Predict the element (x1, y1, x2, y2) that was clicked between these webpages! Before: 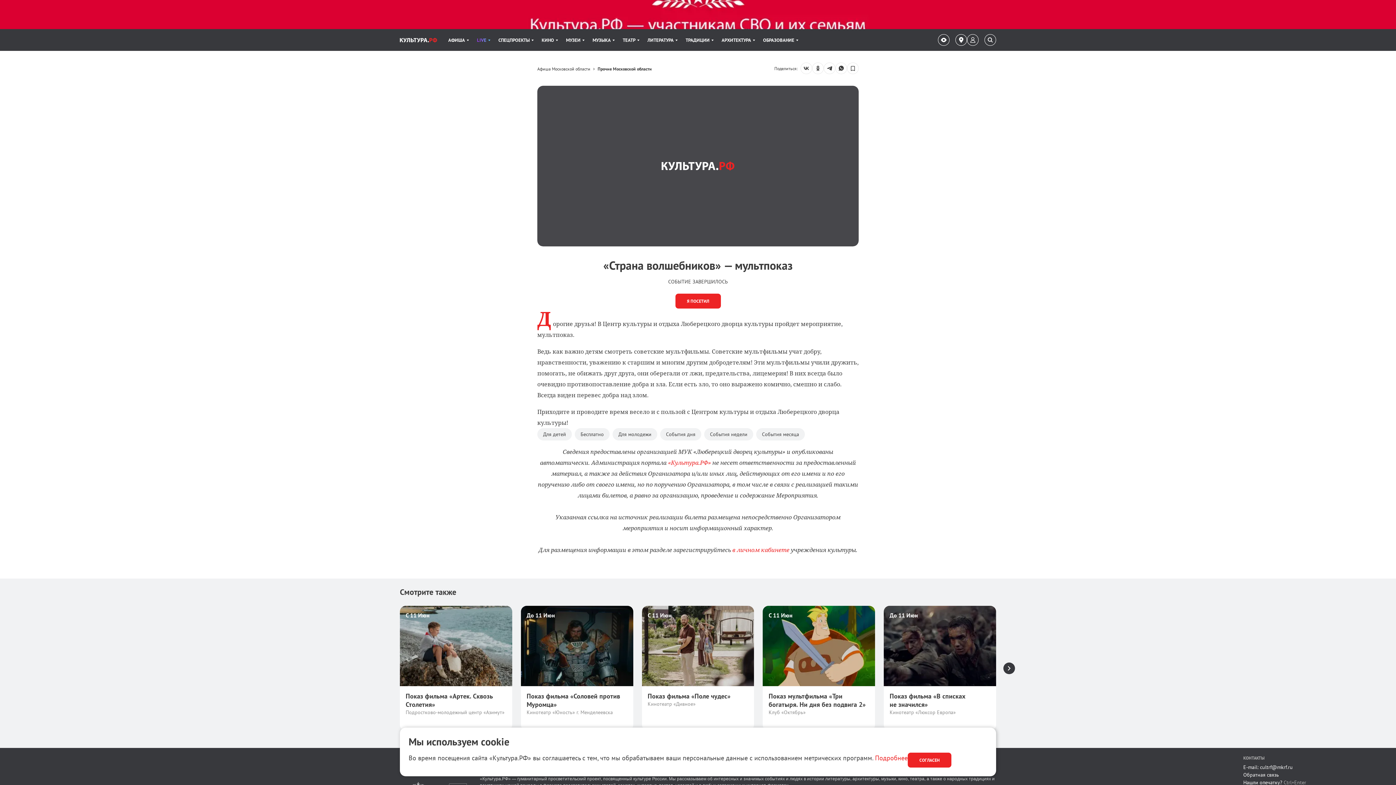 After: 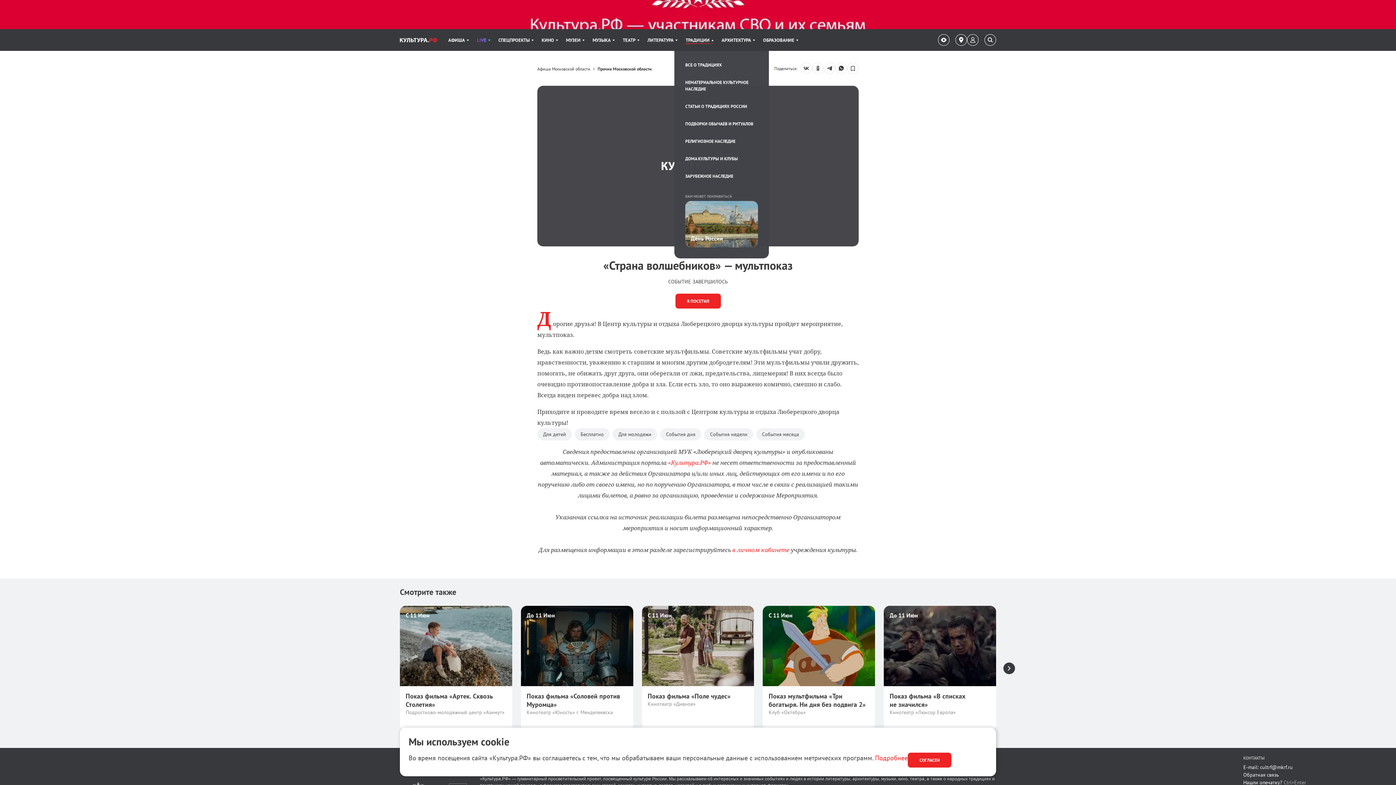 Action: label: Пункт меню ТРАДИЦИИ. 9 из 11 bbox: (685, 29, 713, 50)